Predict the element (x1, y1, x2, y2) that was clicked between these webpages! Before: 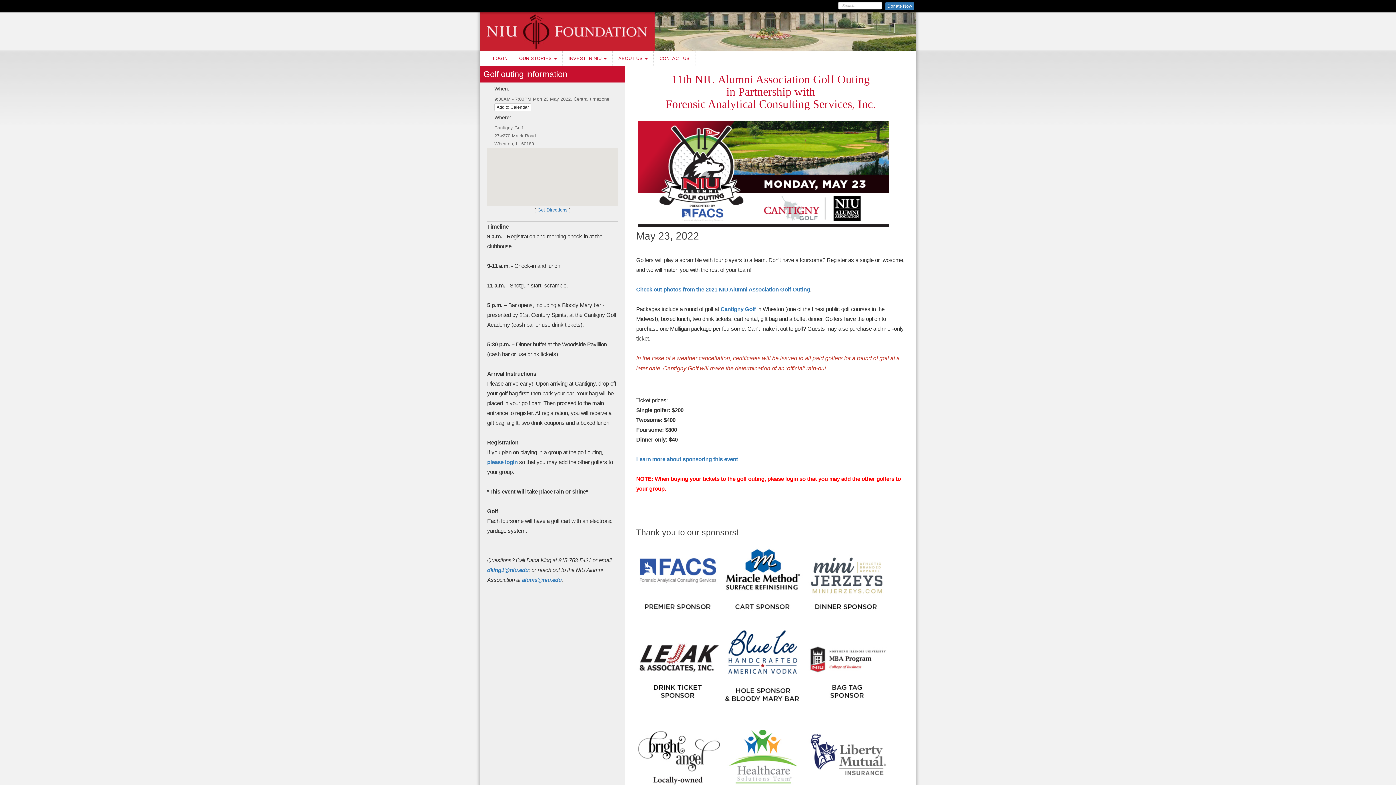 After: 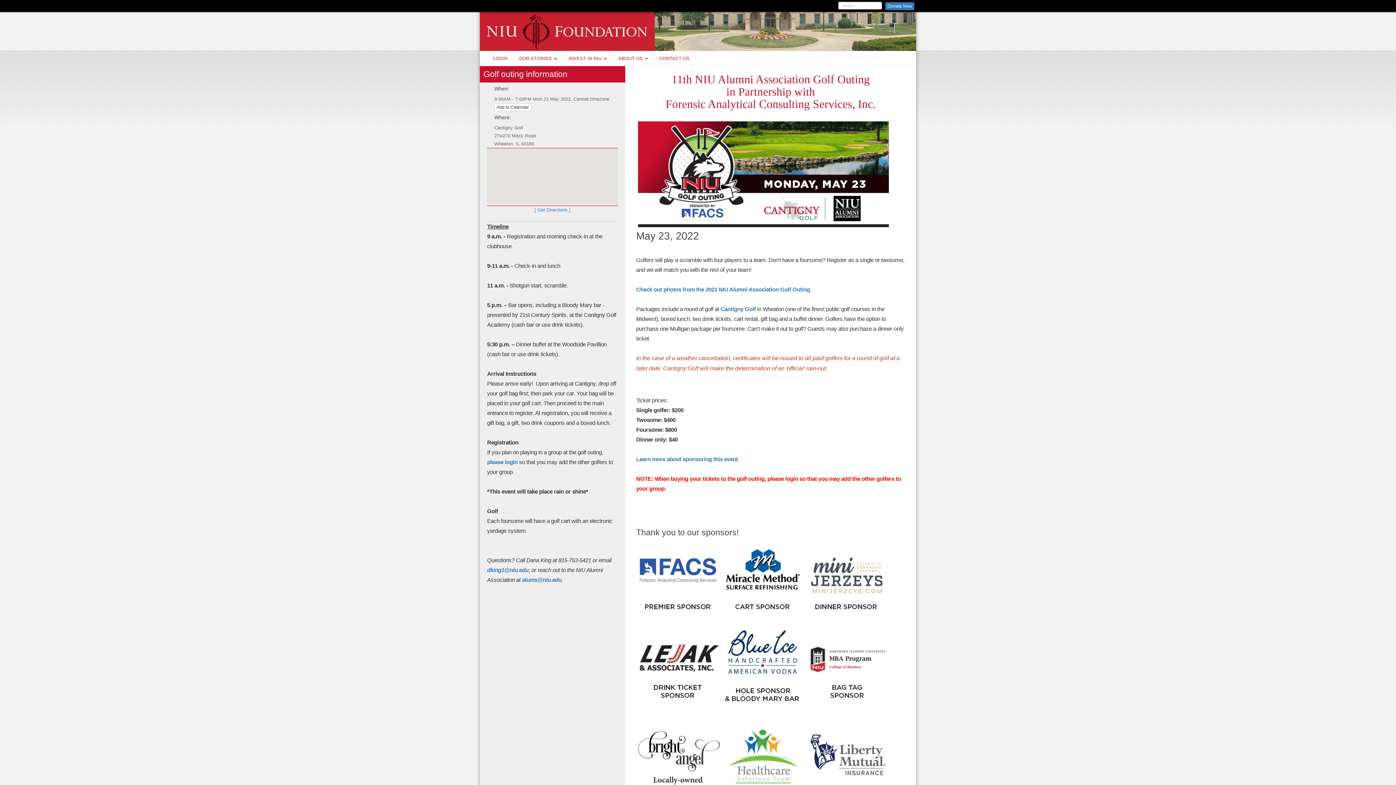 Action: bbox: (805, 663, 889, 668)